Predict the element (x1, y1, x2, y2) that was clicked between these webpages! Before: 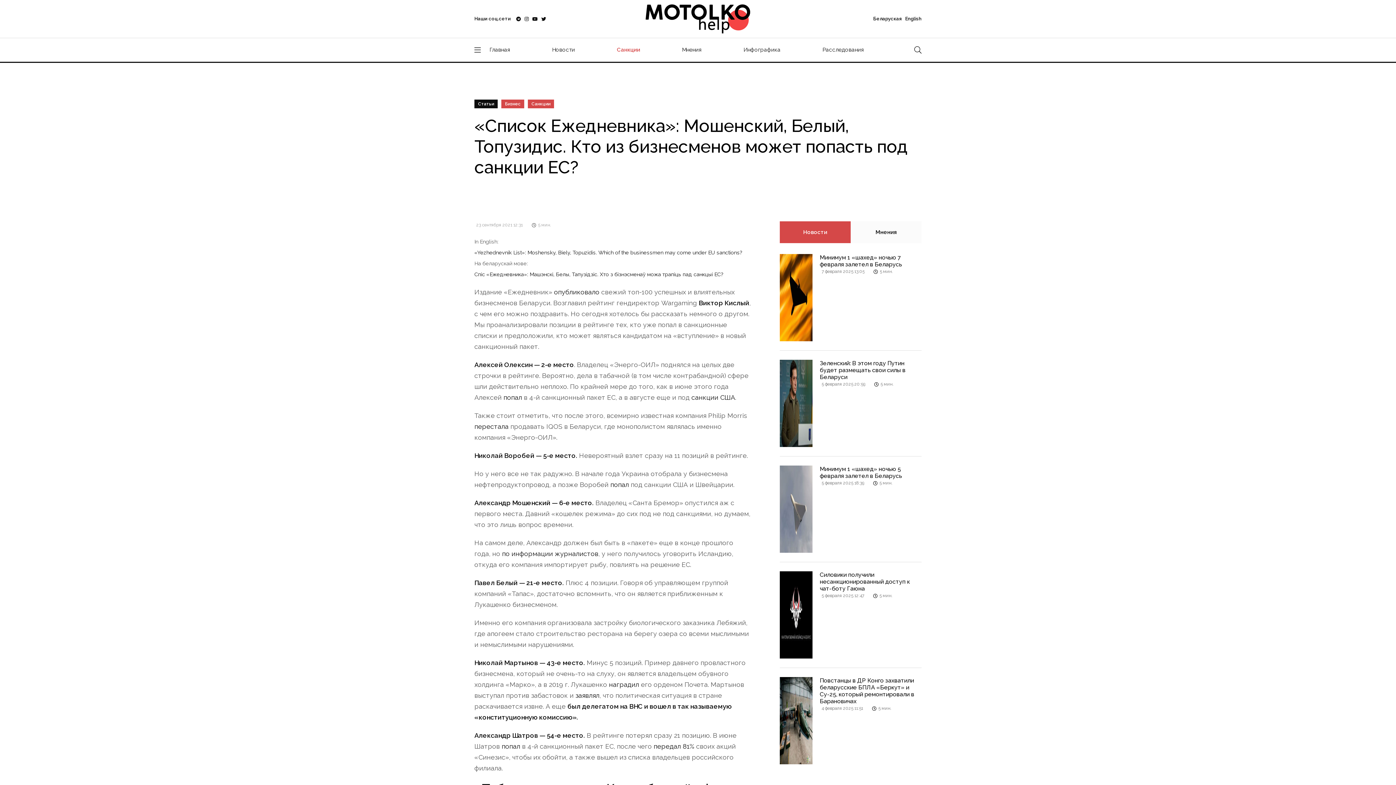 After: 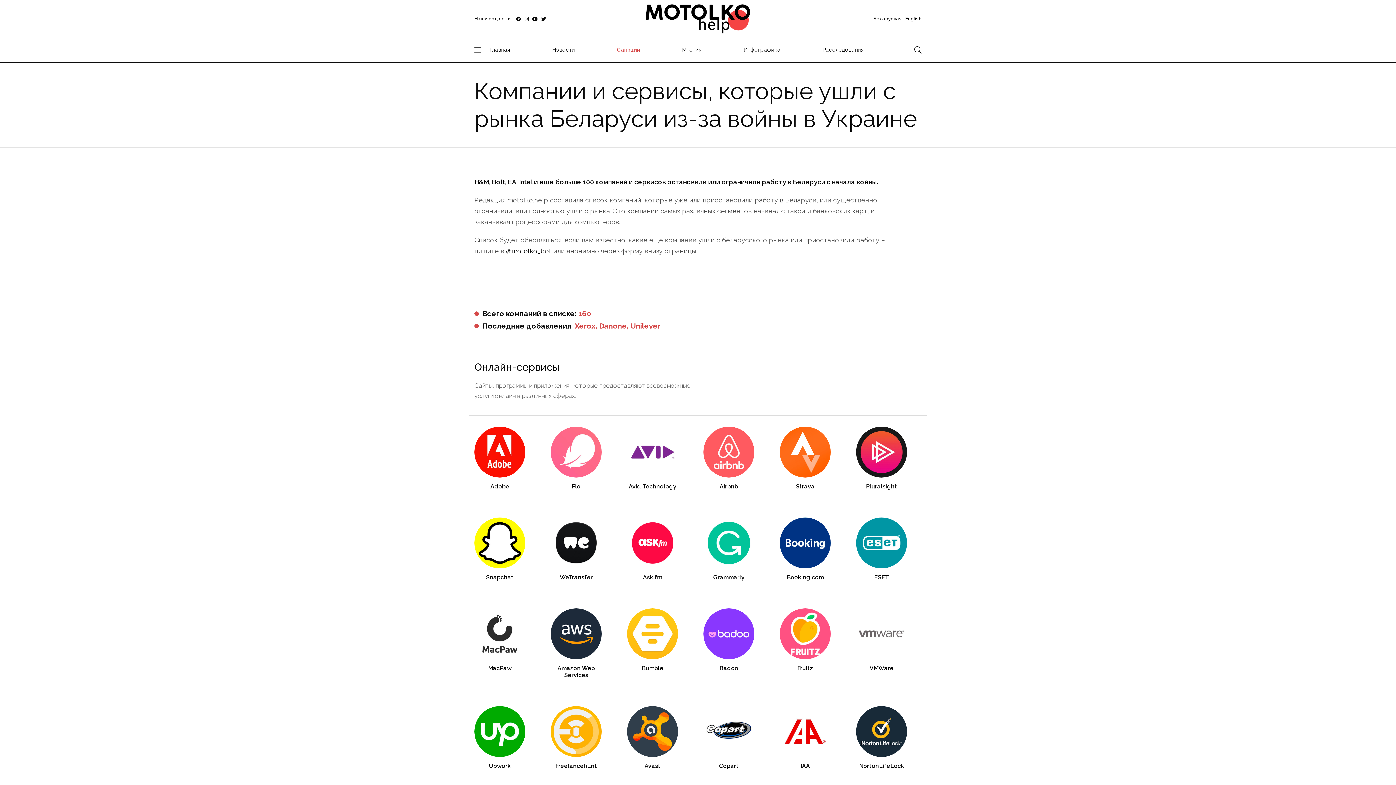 Action: label: Санкции bbox: (617, 45, 640, 54)